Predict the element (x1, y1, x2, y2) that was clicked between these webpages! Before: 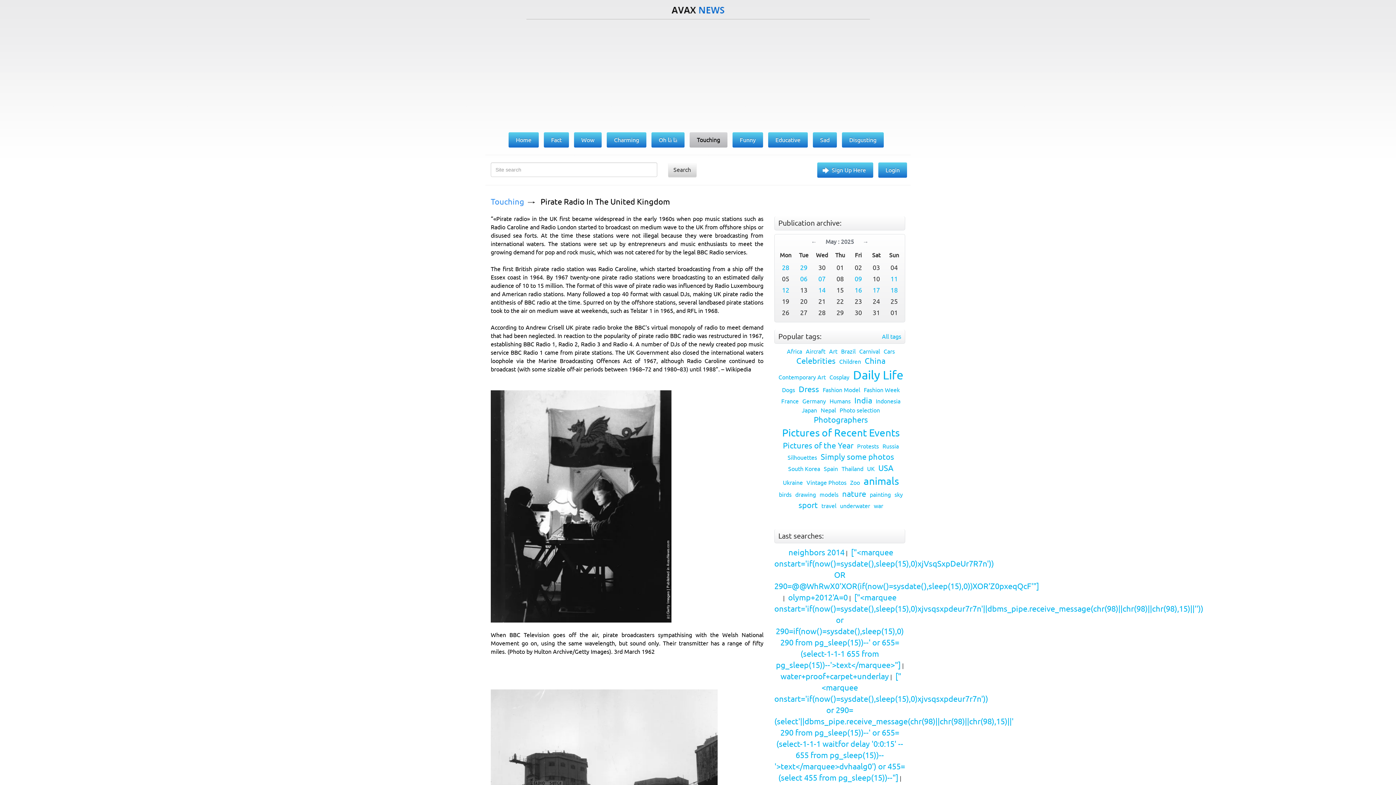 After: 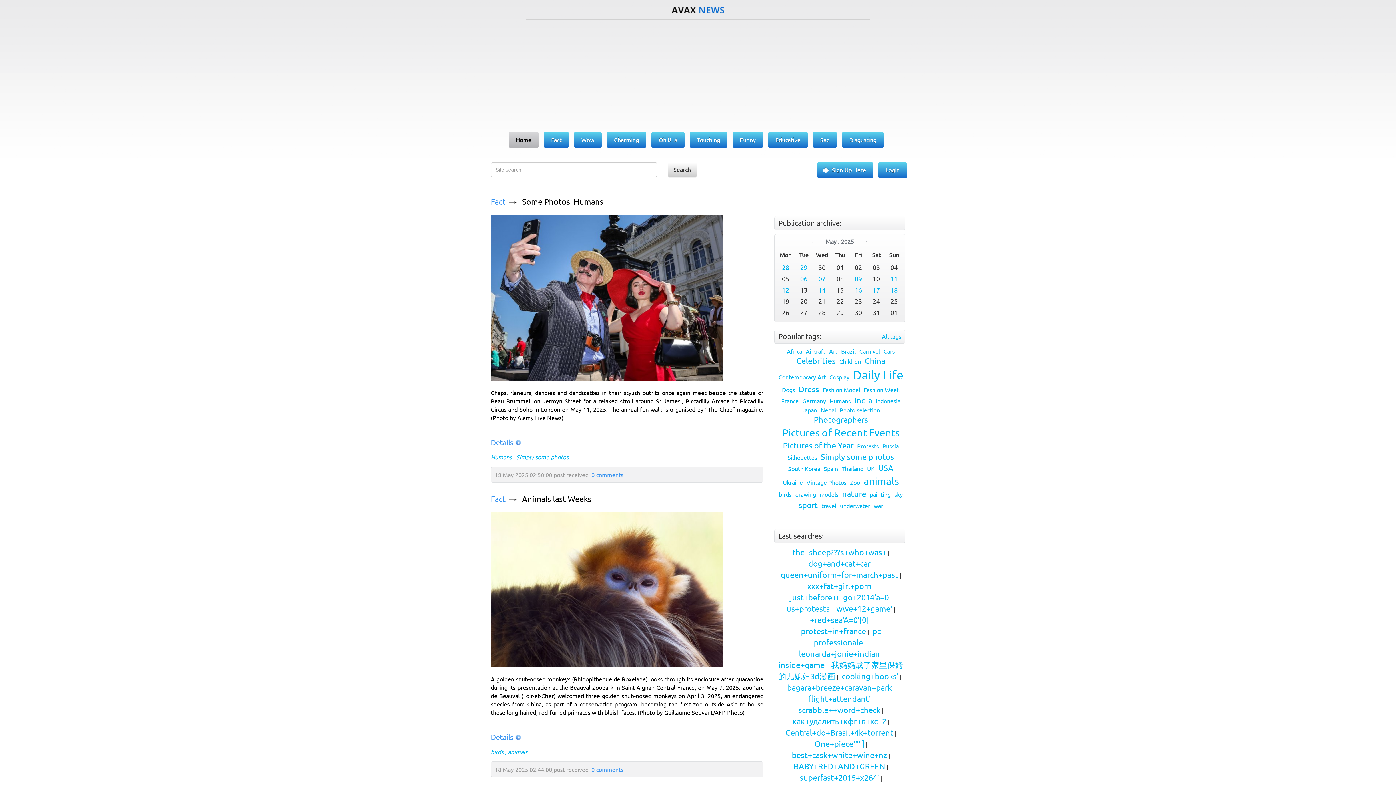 Action: bbox: (508, 132, 538, 147) label: Home